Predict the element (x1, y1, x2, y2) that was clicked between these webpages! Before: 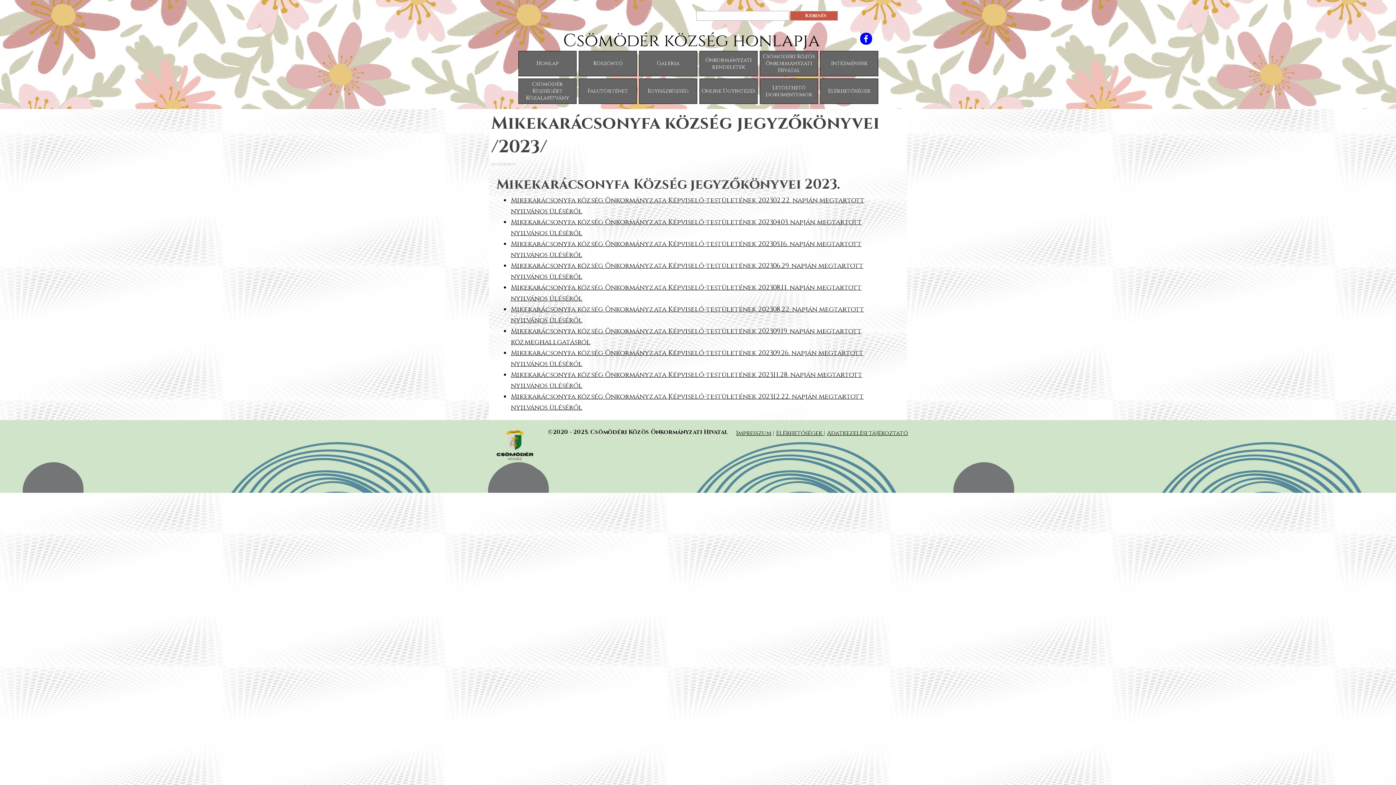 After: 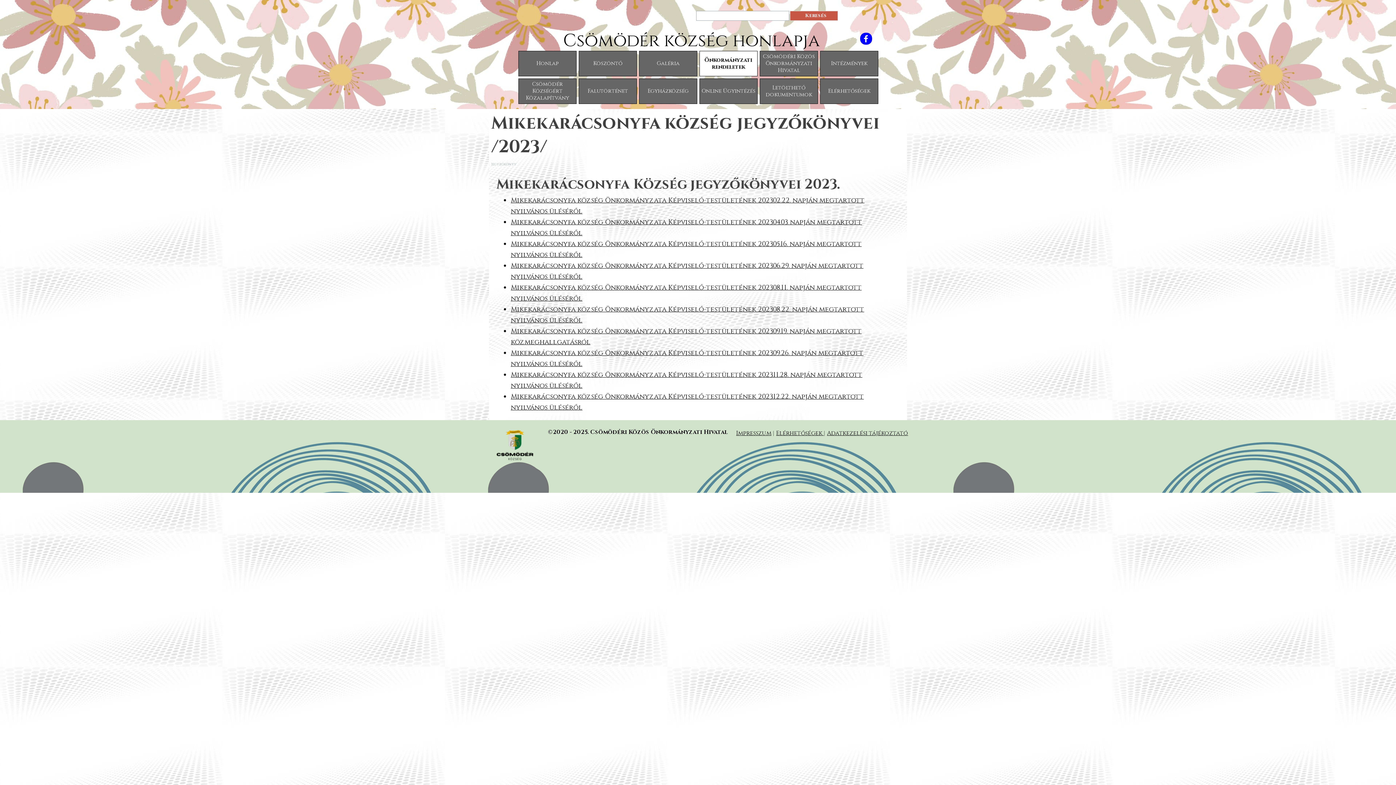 Action: label: Önkormányzati rendeletek bbox: (701, 51, 755, 76)